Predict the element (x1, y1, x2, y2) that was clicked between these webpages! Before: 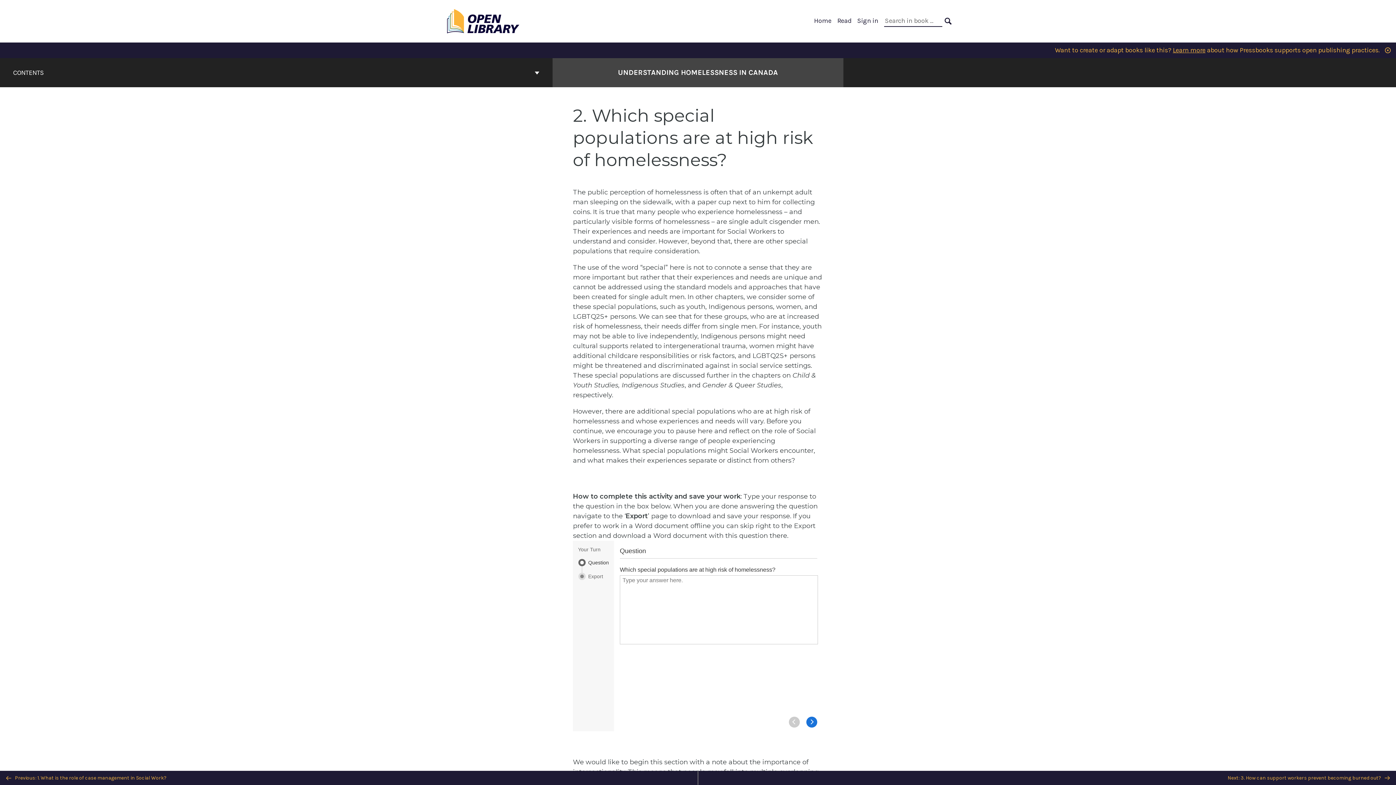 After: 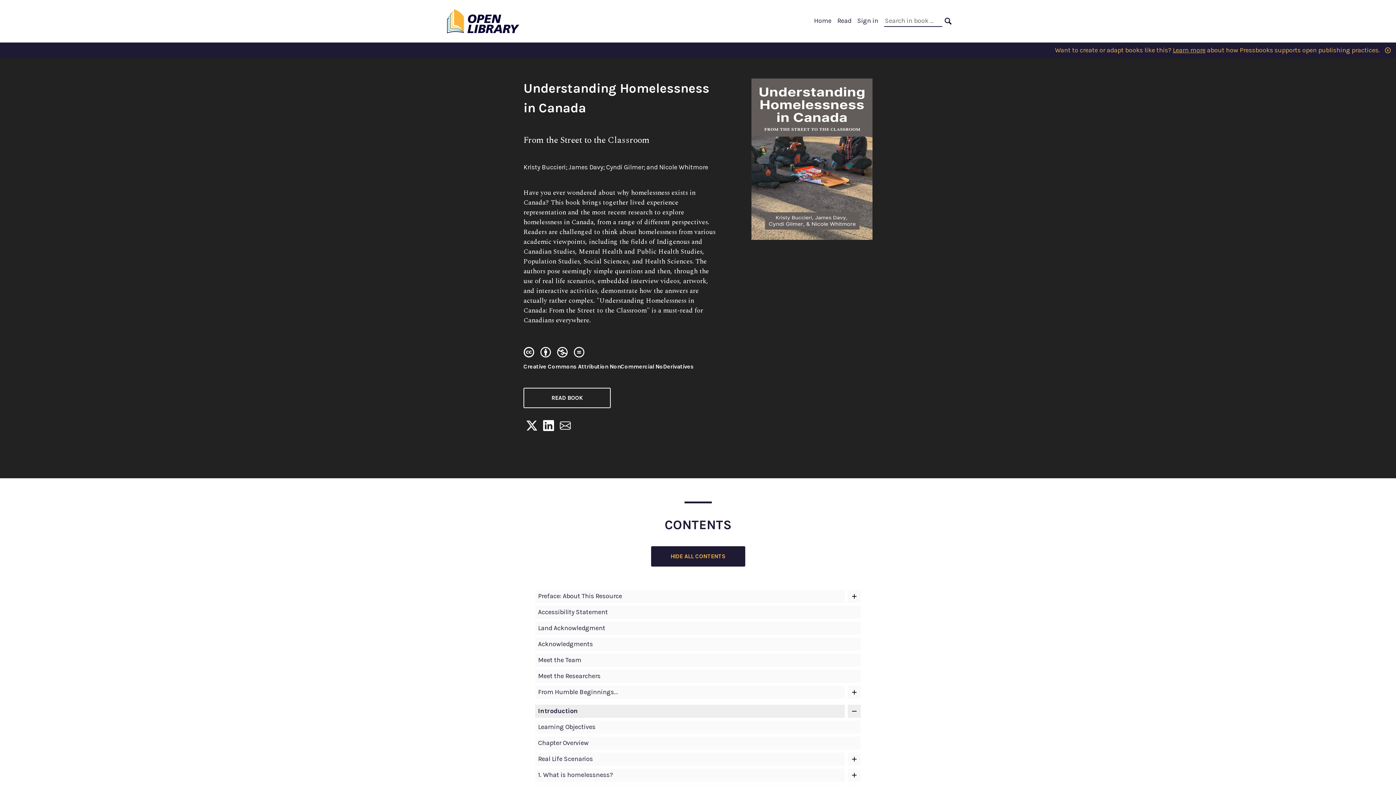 Action: label: Home bbox: (814, 16, 831, 24)